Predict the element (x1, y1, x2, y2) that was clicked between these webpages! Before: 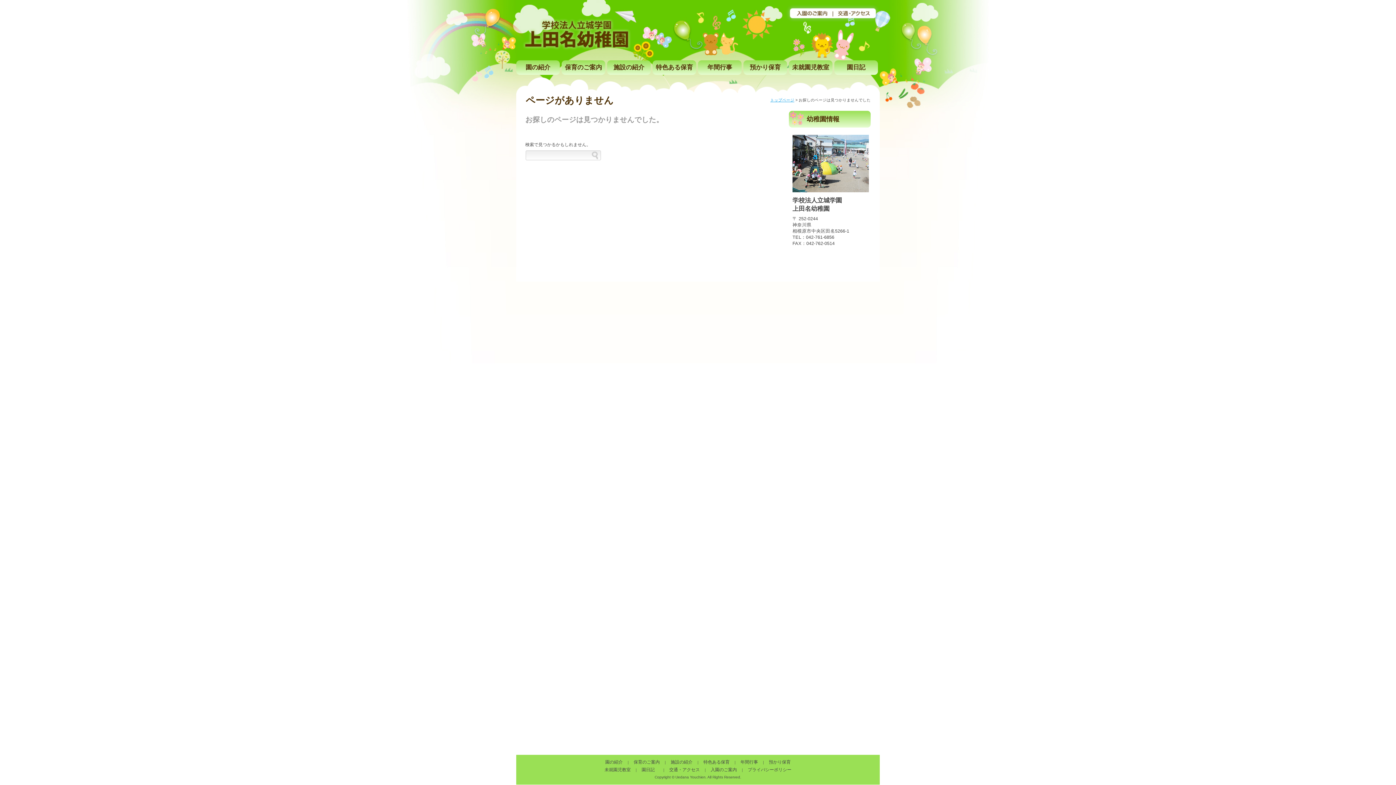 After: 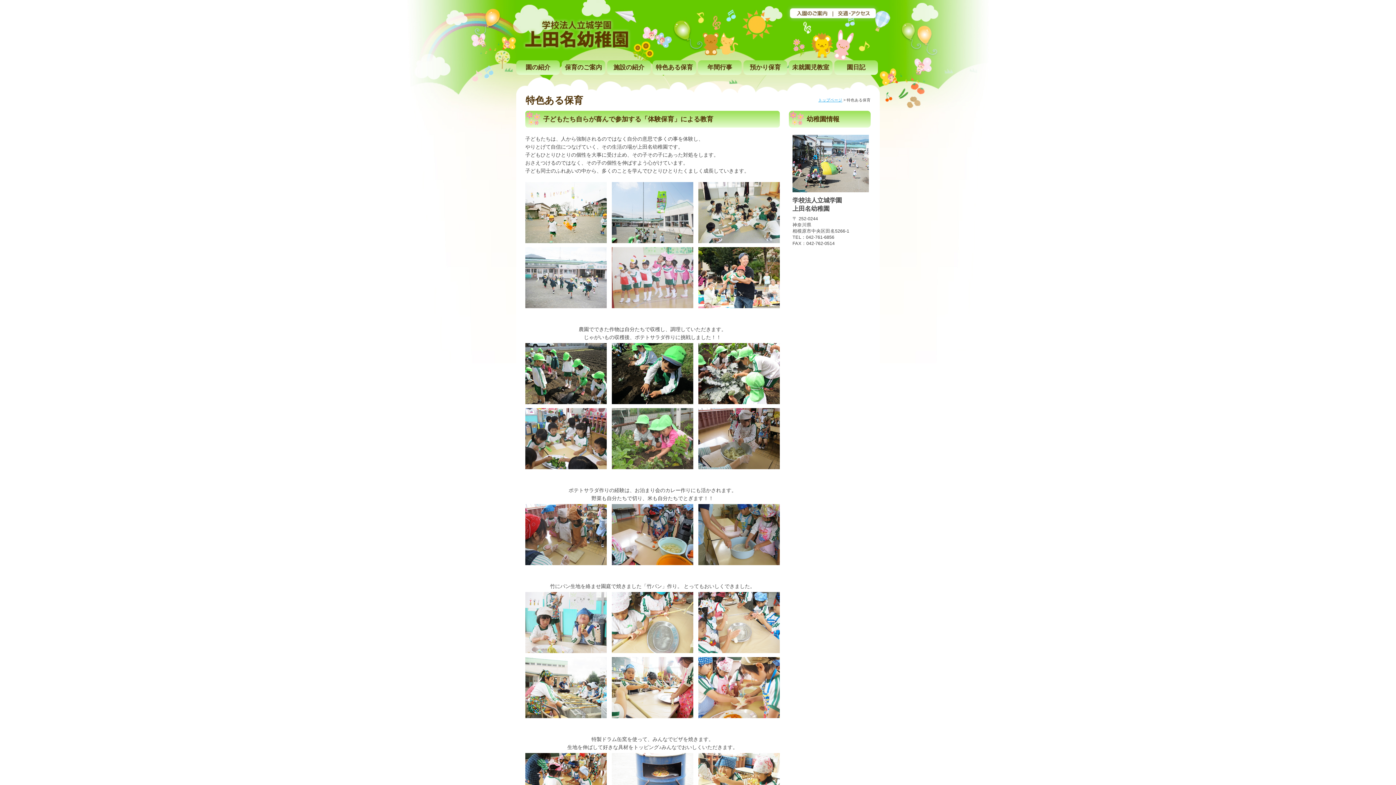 Action: bbox: (652, 60, 696, 74) label: 特色ある保育